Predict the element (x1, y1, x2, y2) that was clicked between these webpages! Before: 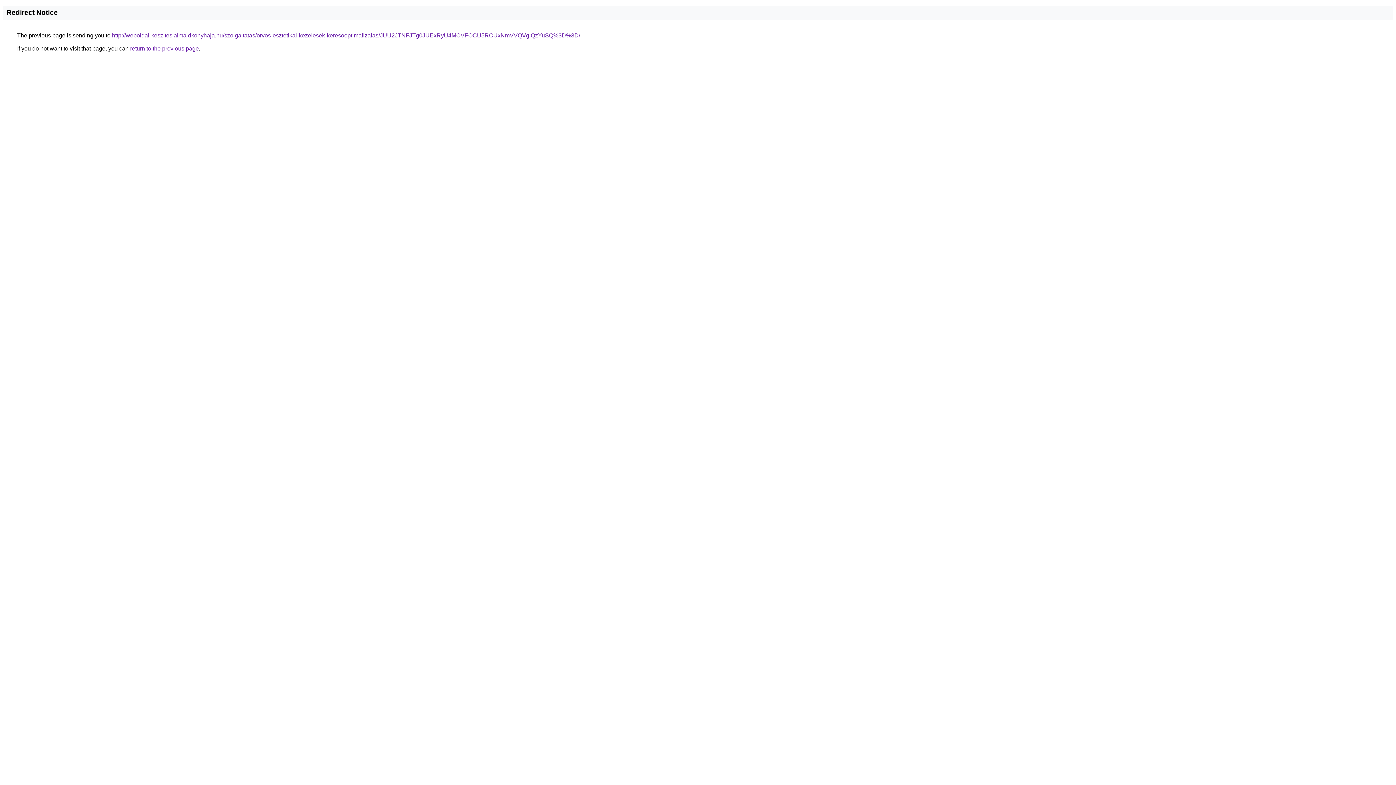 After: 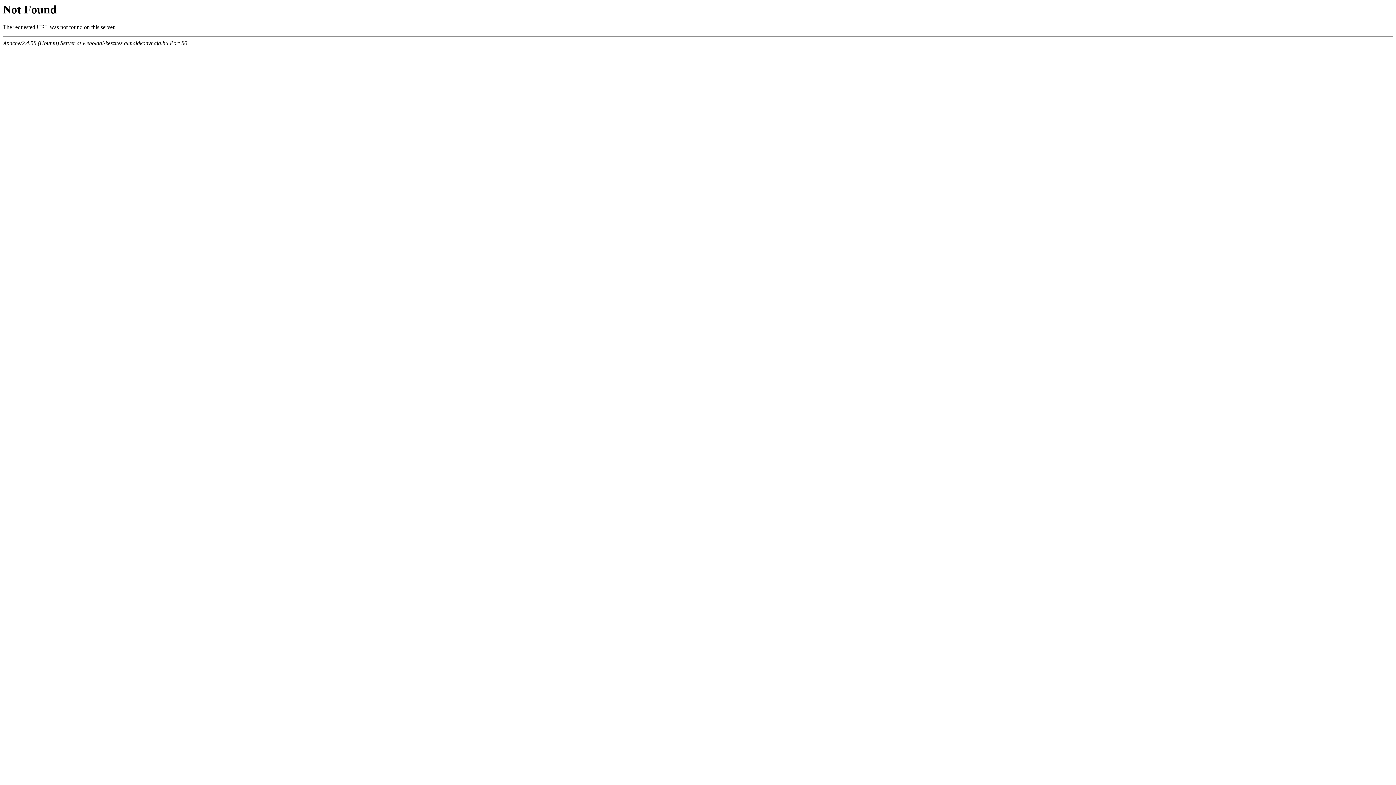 Action: bbox: (112, 32, 580, 38) label: http://weboldal-keszites.almaidkonyhaja.hu/szolgaltatas/orvos-esztetikai-kezelesek-keresooptimalizalas/JUU2JTNFJTg0JUExRyU4MCVFOCU5RCUxNmVVQVglQzYuSQ%3D%3D/